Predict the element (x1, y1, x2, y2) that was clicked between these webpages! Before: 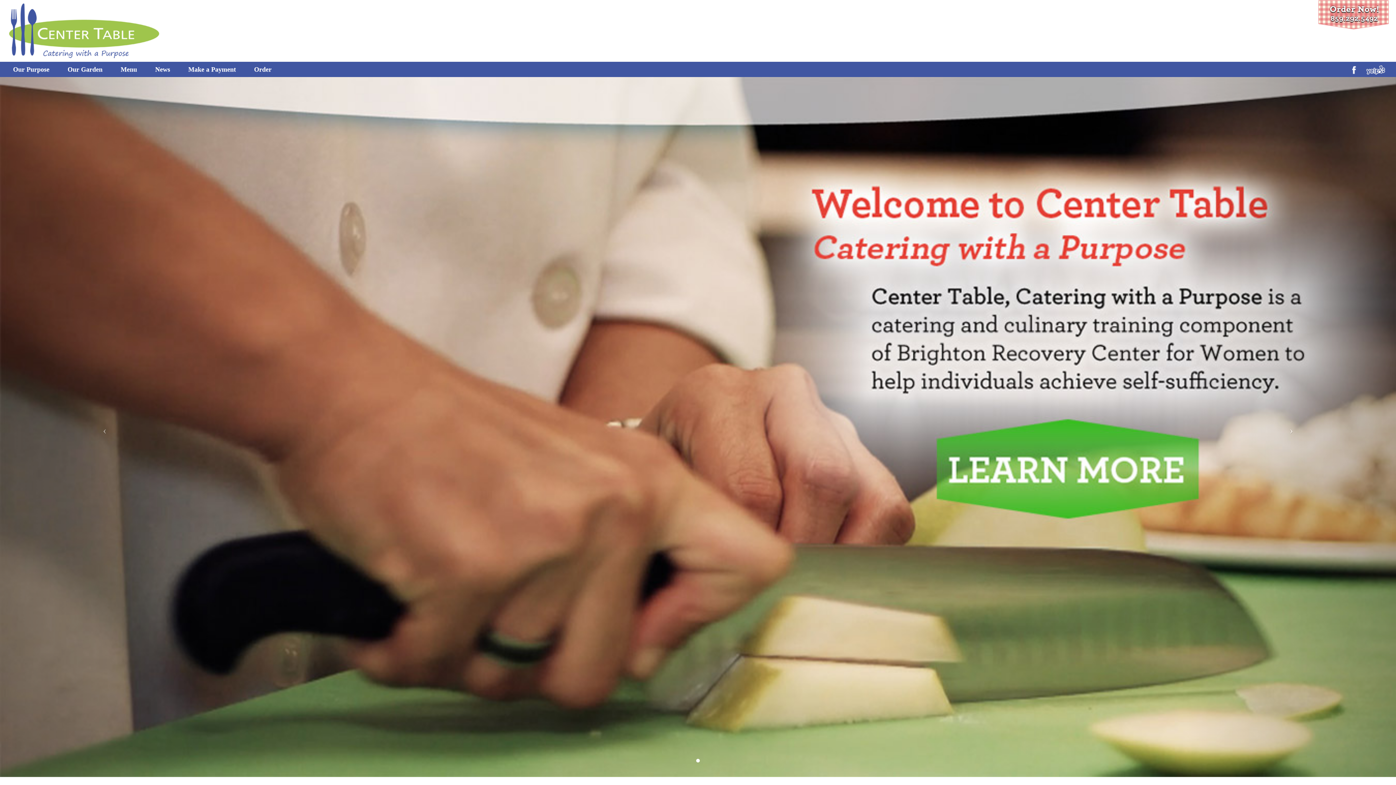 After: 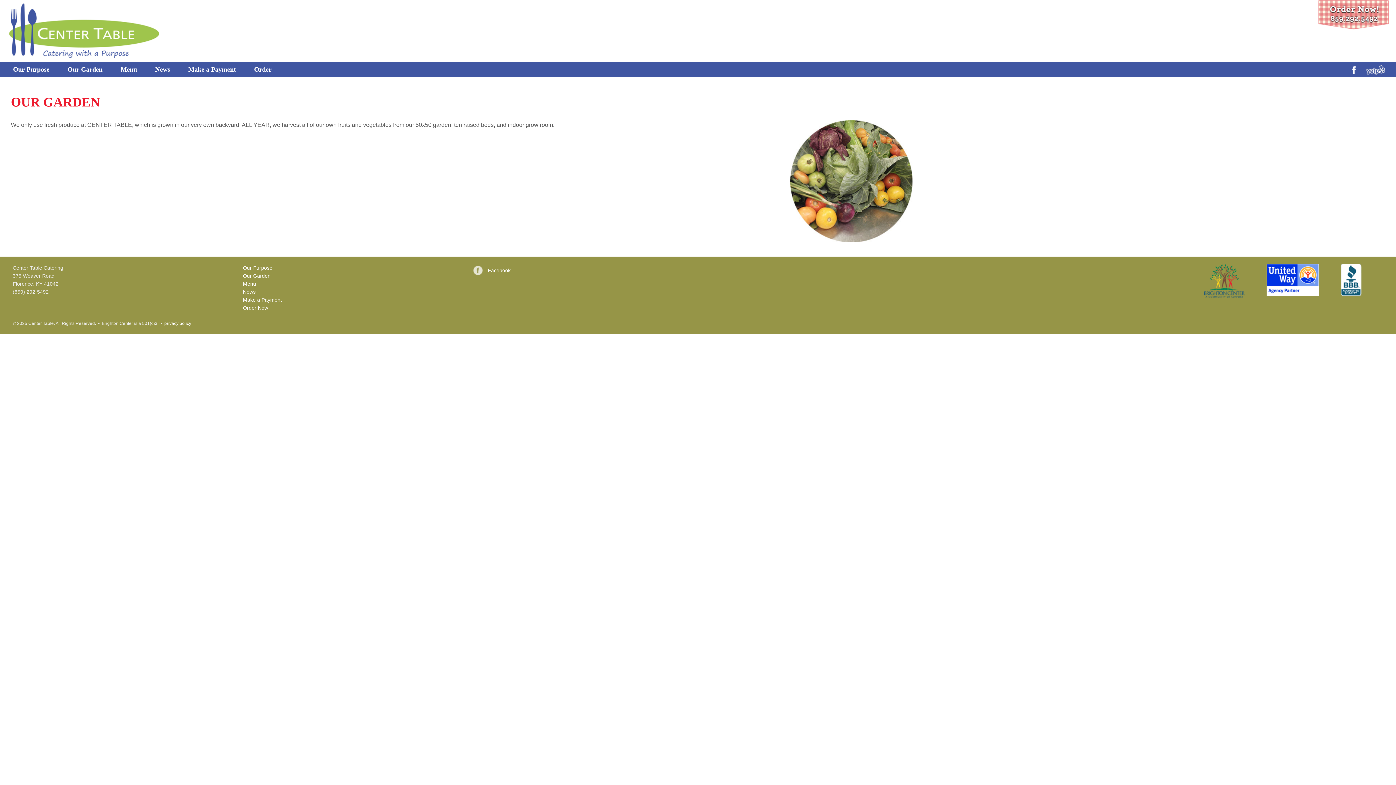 Action: label: Our Garden bbox: (58, 62, 111, 76)